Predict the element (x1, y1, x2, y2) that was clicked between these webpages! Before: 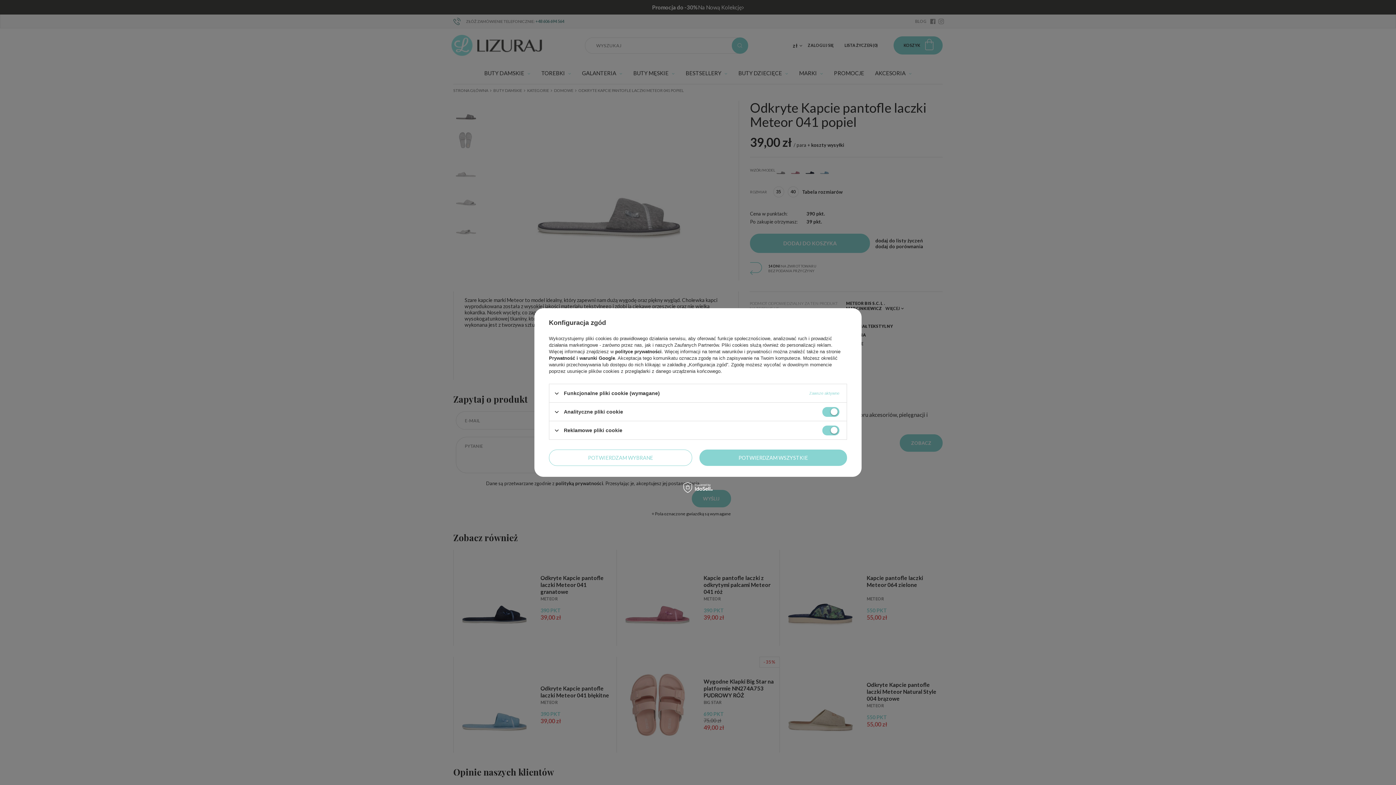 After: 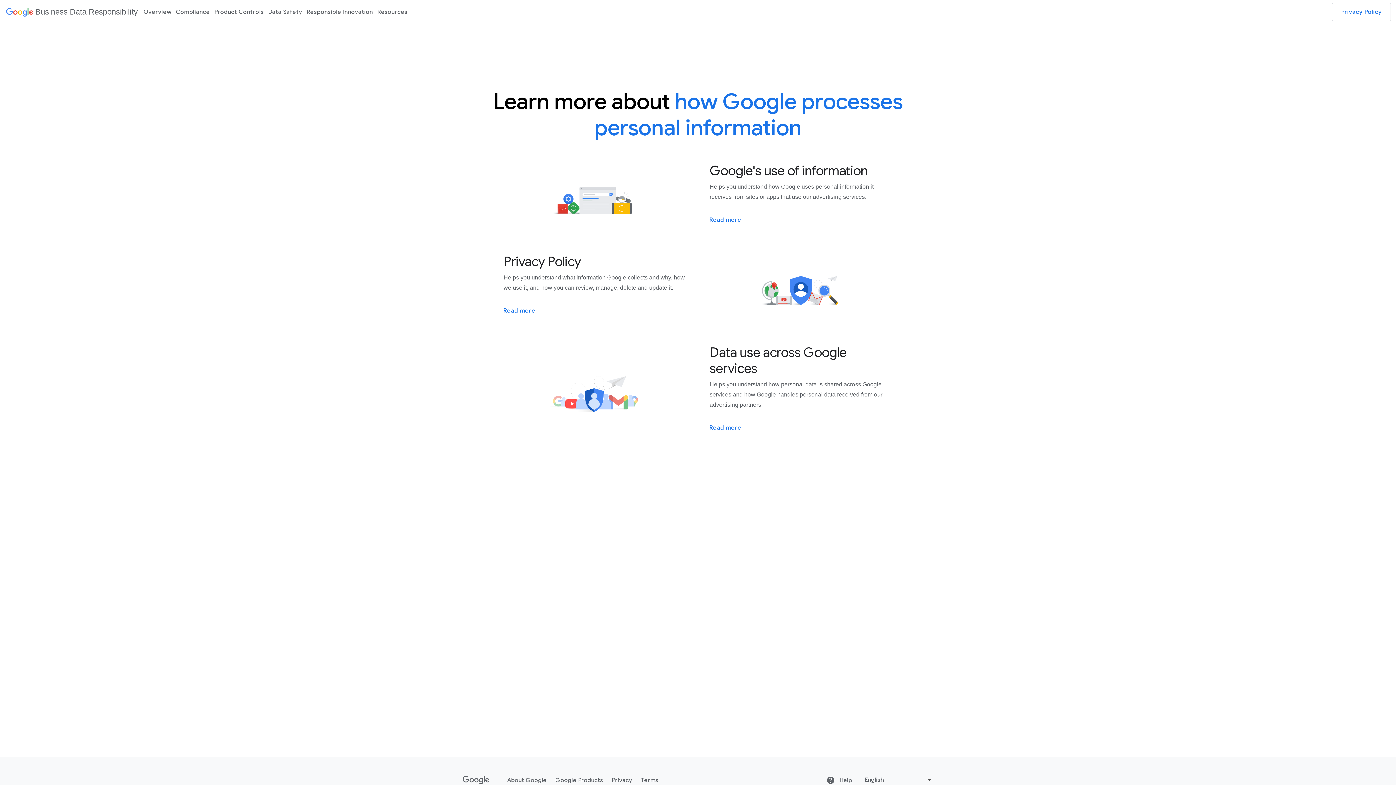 Action: label: Prywatność i warunki Google bbox: (549, 355, 615, 361)